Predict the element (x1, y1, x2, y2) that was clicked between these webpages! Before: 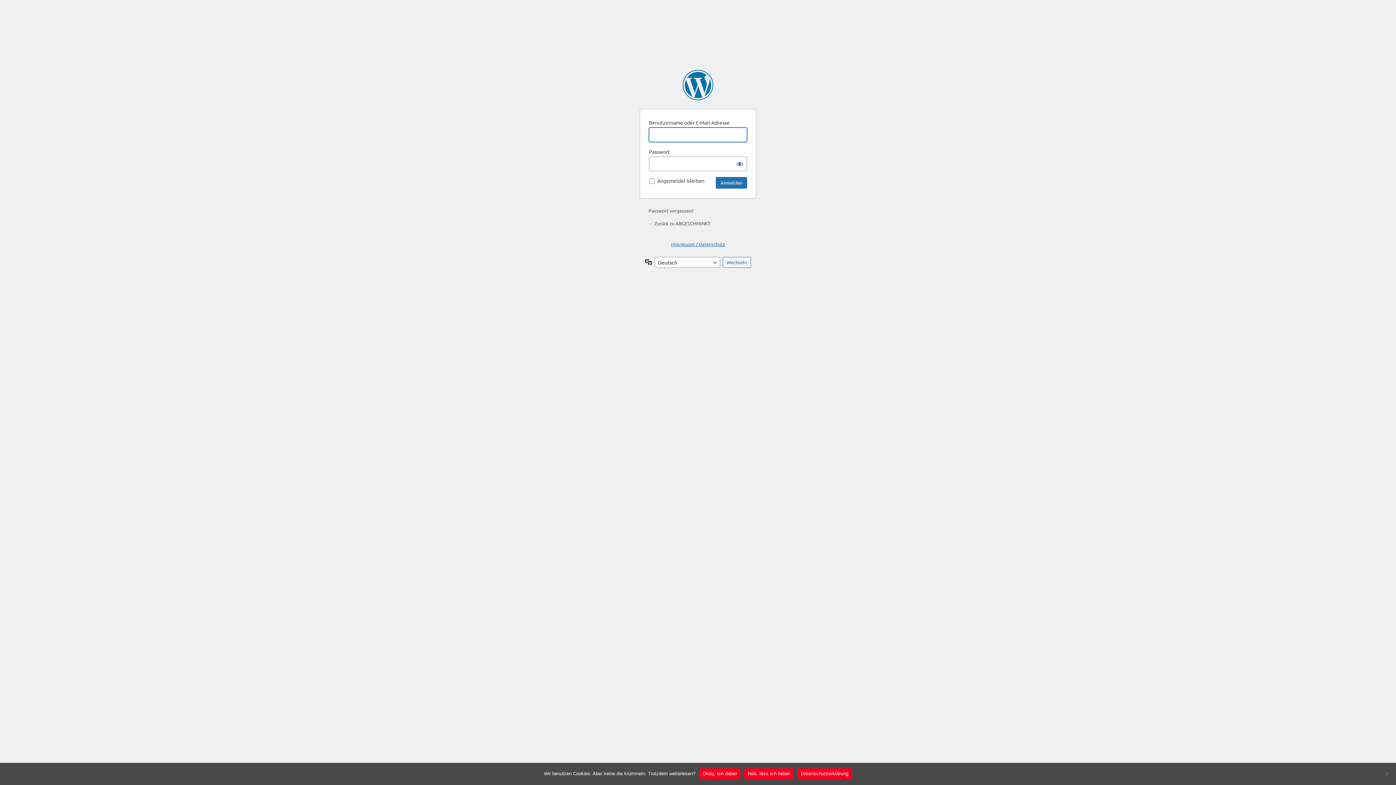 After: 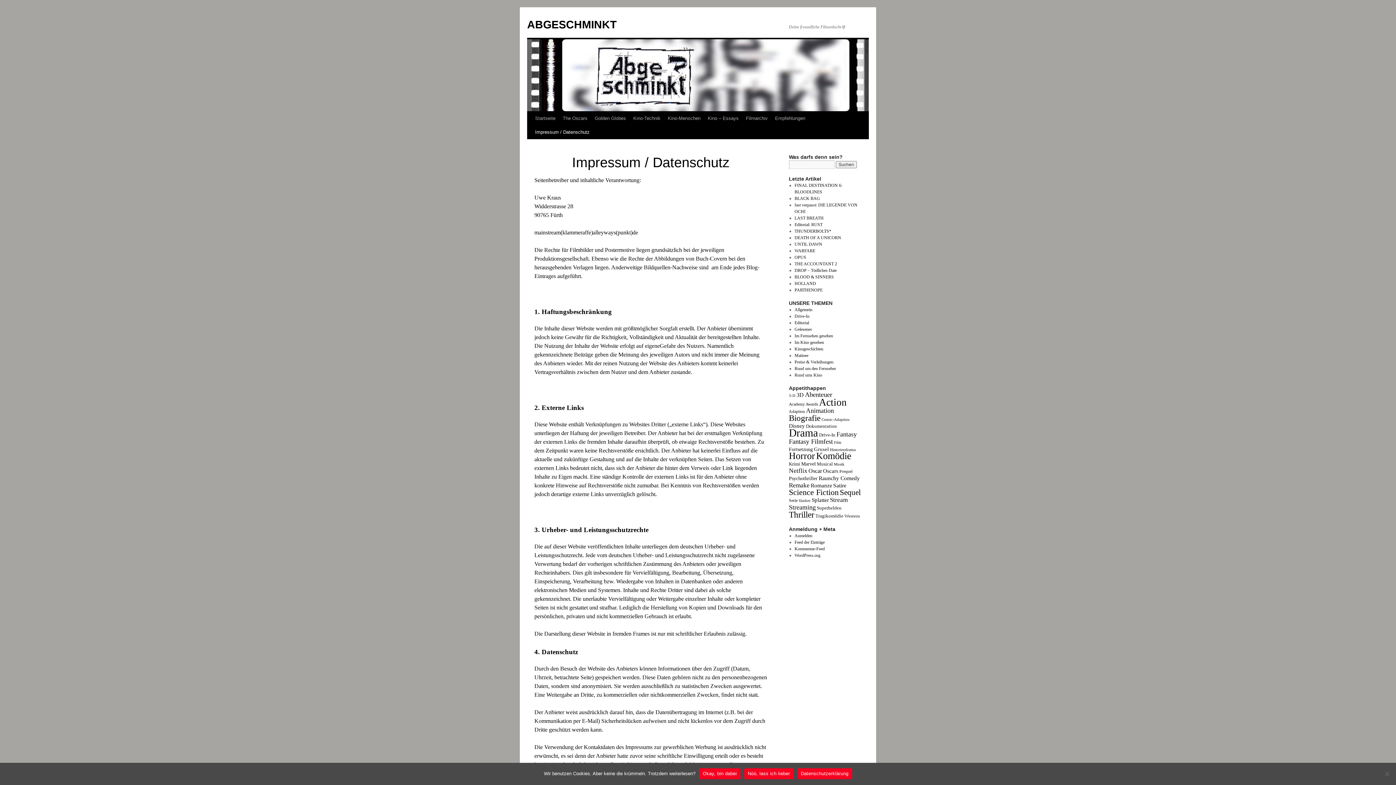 Action: label: Impressum / Datenschutz bbox: (671, 241, 725, 247)